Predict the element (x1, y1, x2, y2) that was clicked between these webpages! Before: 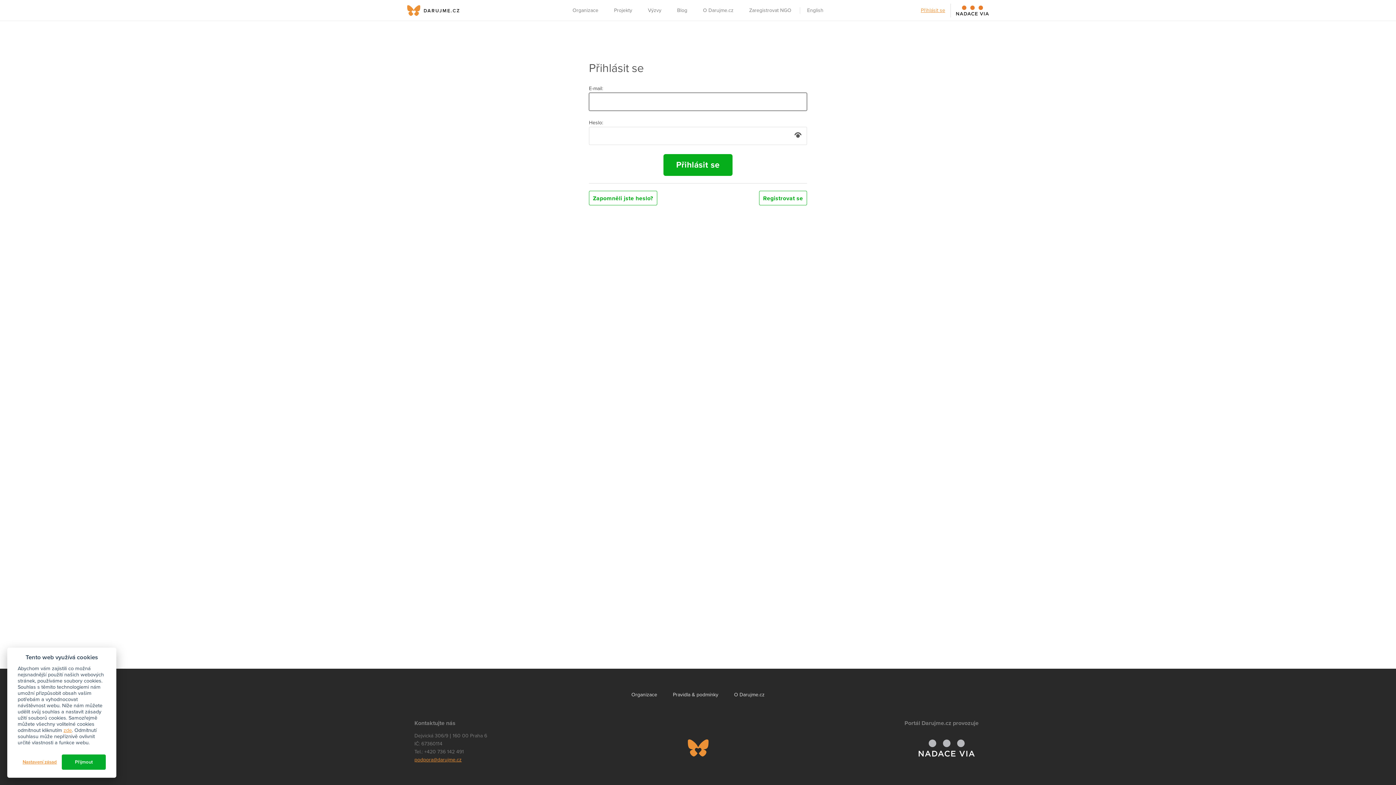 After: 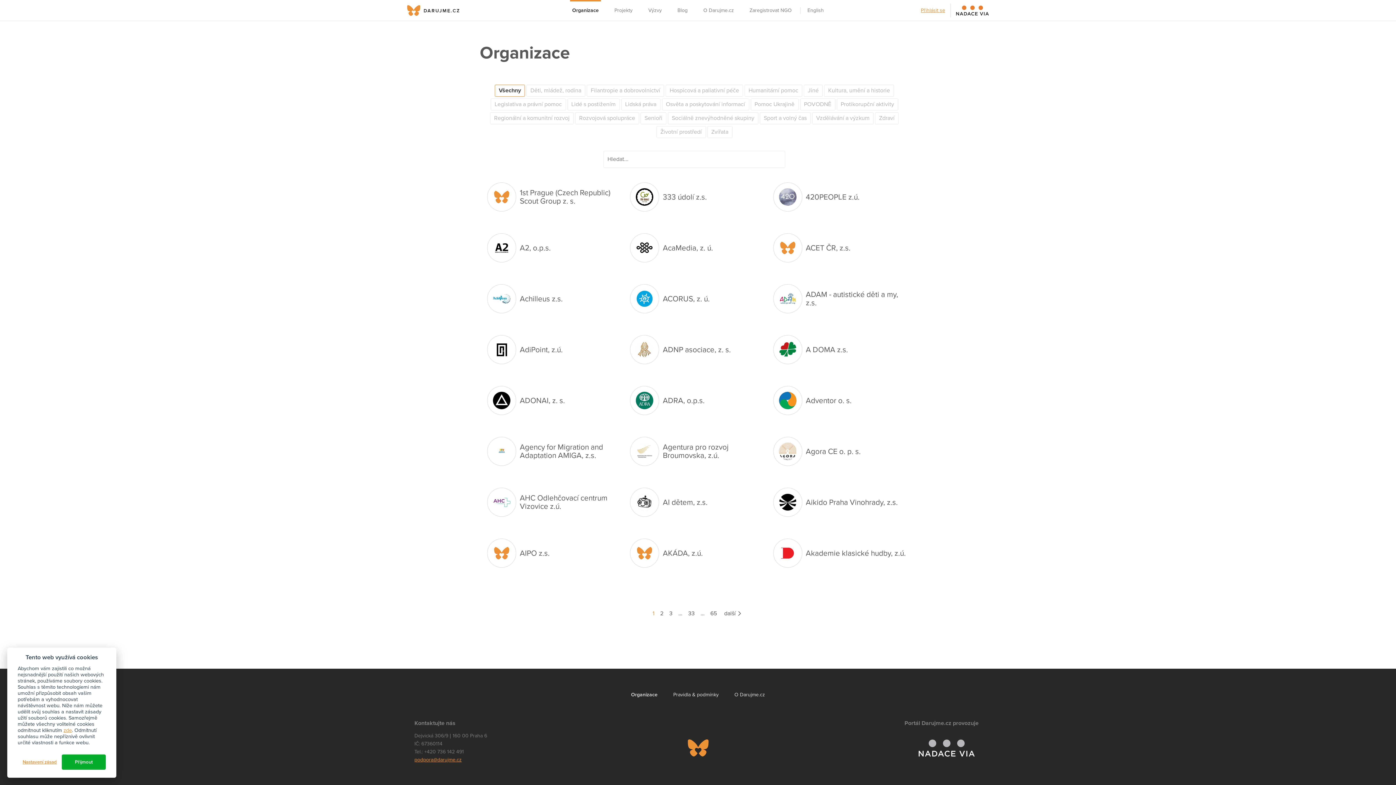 Action: bbox: (687, 739, 708, 757)